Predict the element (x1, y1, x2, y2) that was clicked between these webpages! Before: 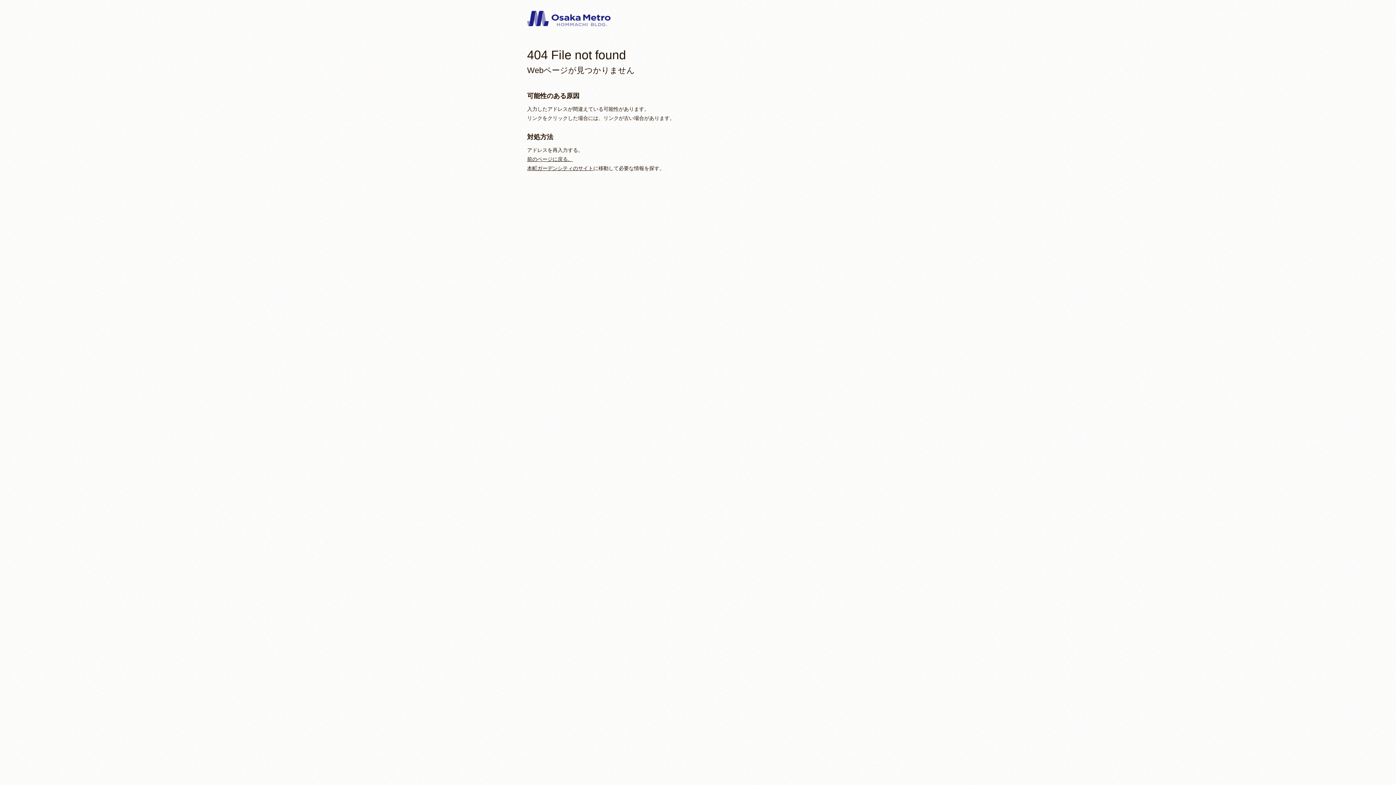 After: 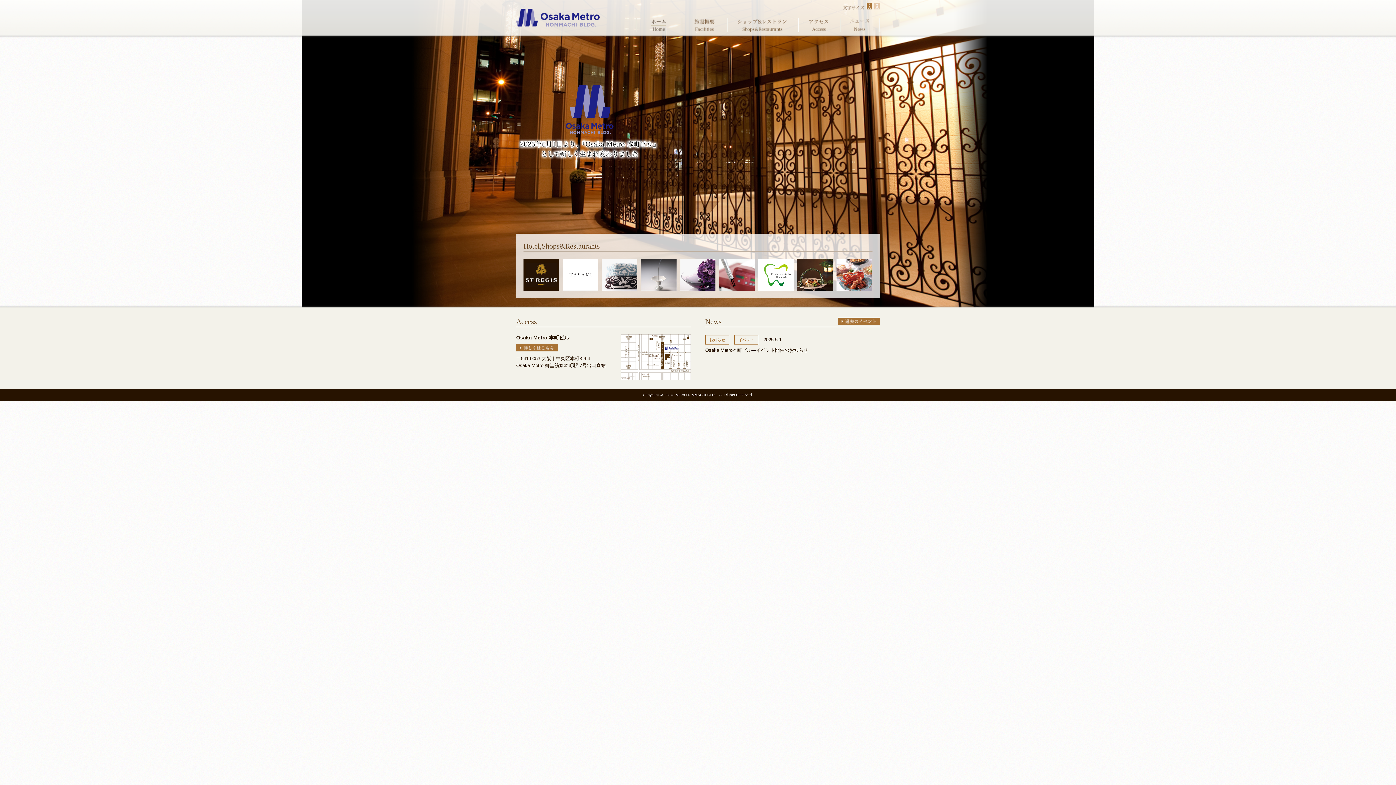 Action: bbox: (527, 165, 593, 171) label: 本町ガーデンシティのサイト